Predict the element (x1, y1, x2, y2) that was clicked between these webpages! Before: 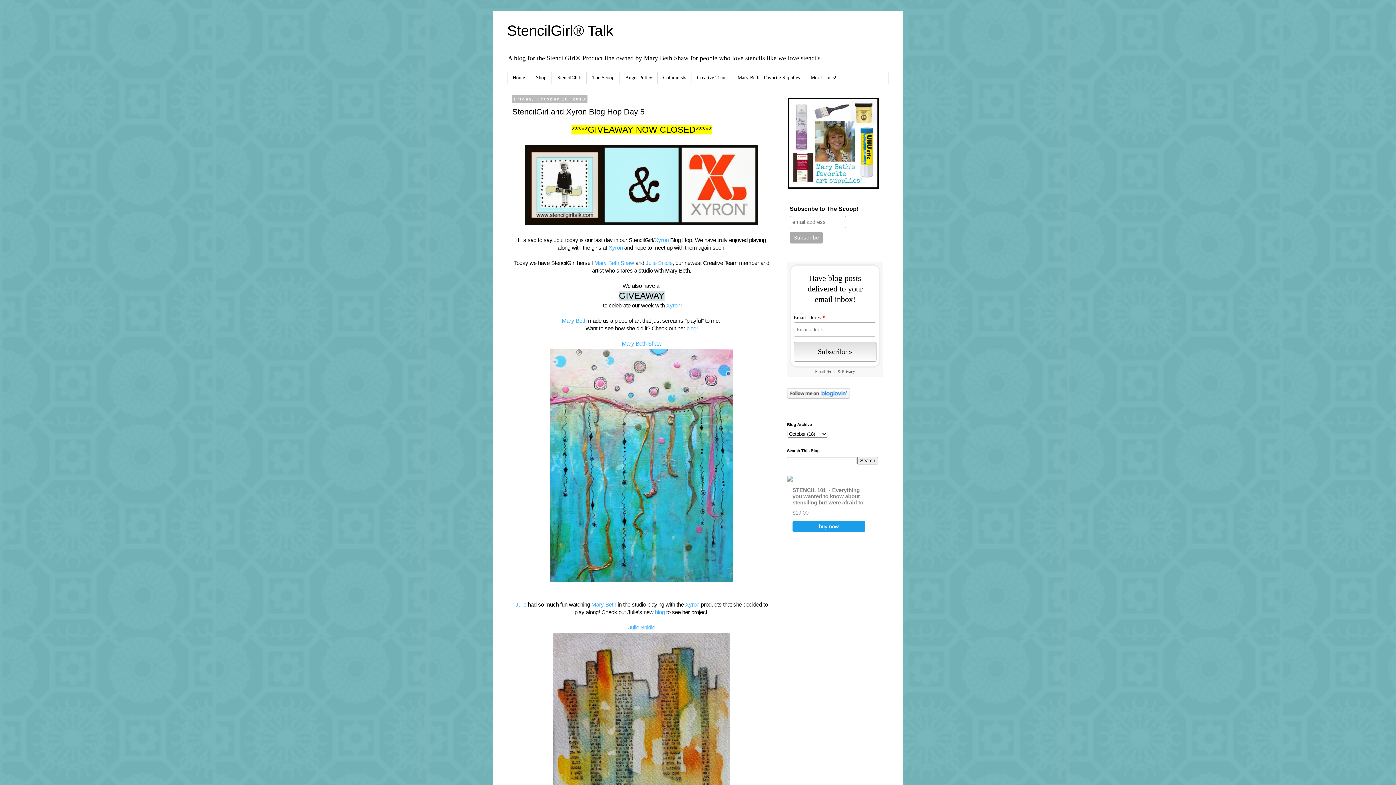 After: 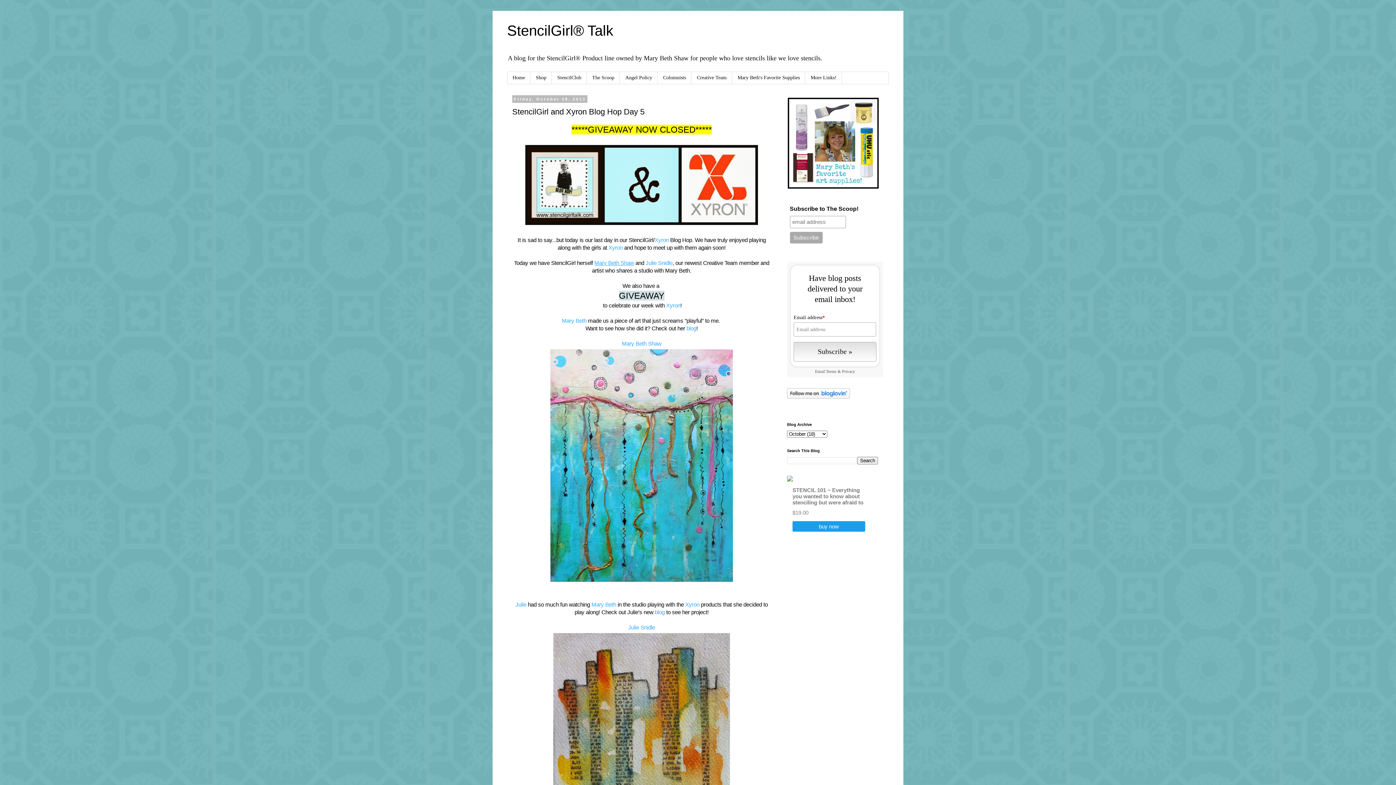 Action: bbox: (594, 260, 634, 266) label: Mary Beth Shaw